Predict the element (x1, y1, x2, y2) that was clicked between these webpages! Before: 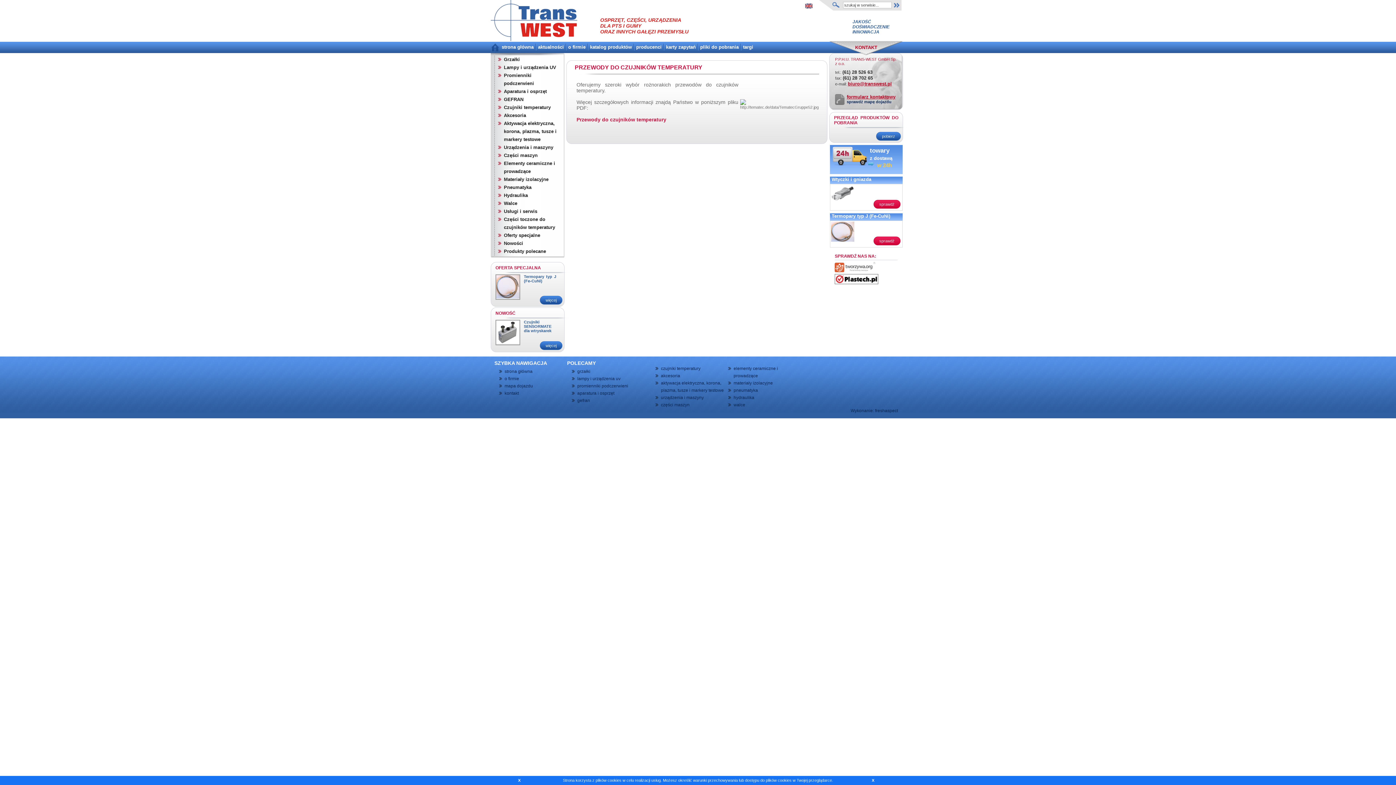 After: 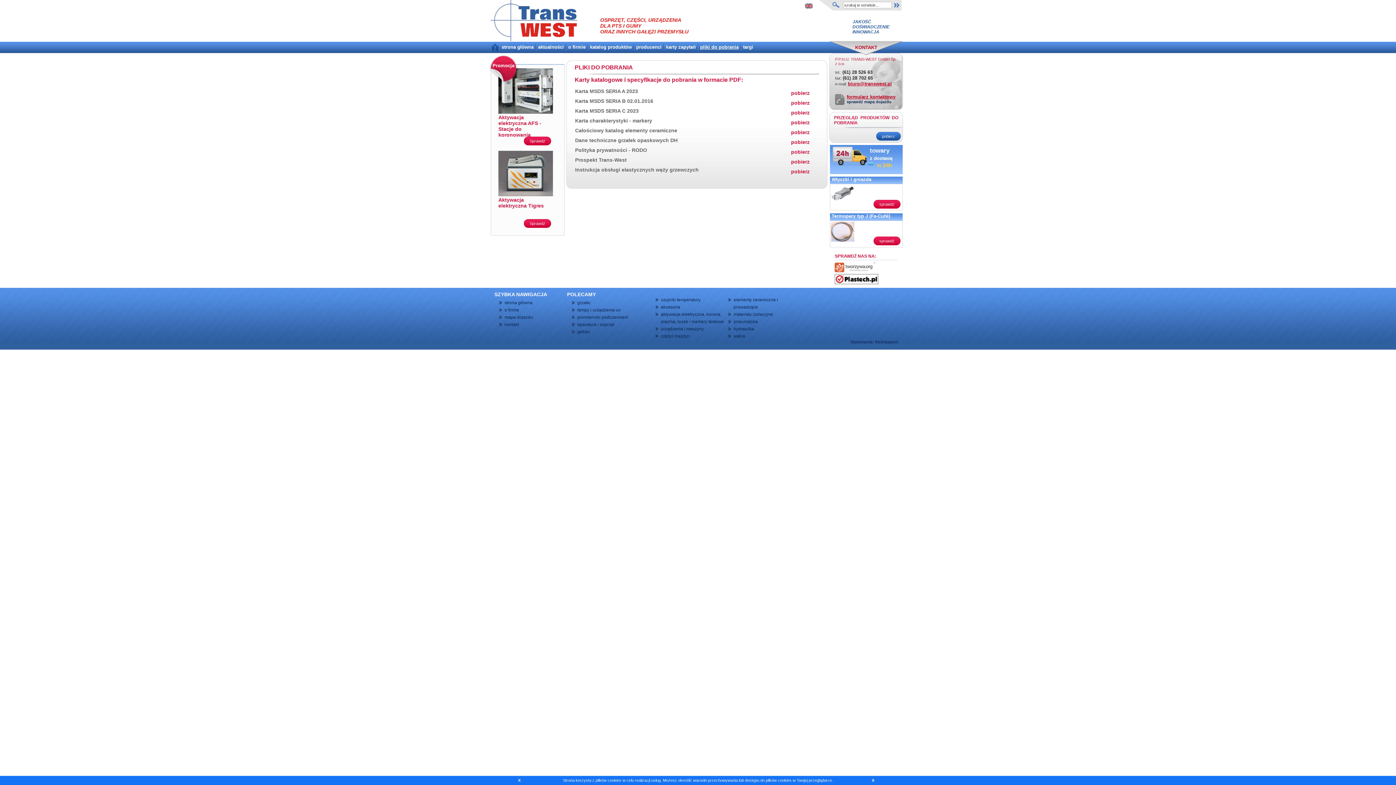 Action: label: pliki do pobrania bbox: (700, 44, 738, 49)